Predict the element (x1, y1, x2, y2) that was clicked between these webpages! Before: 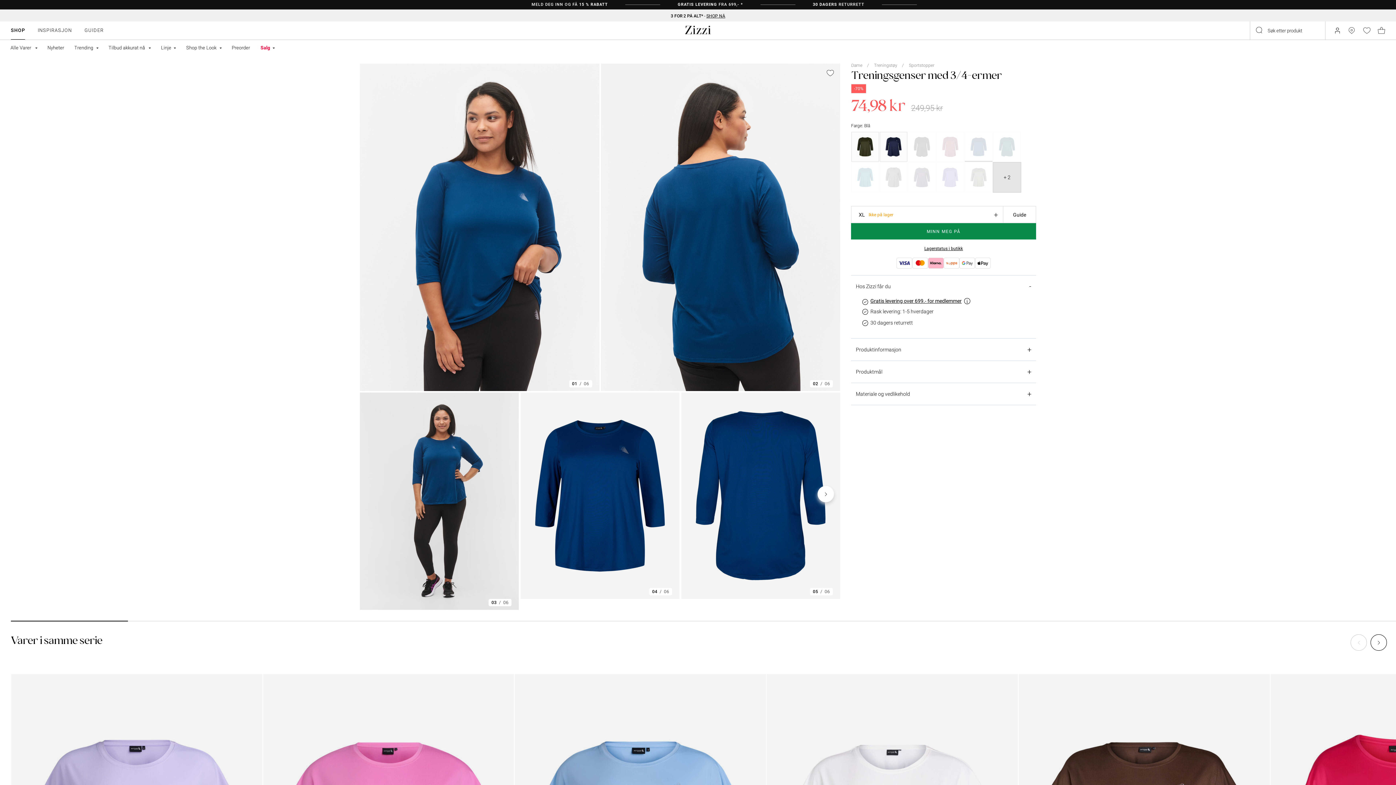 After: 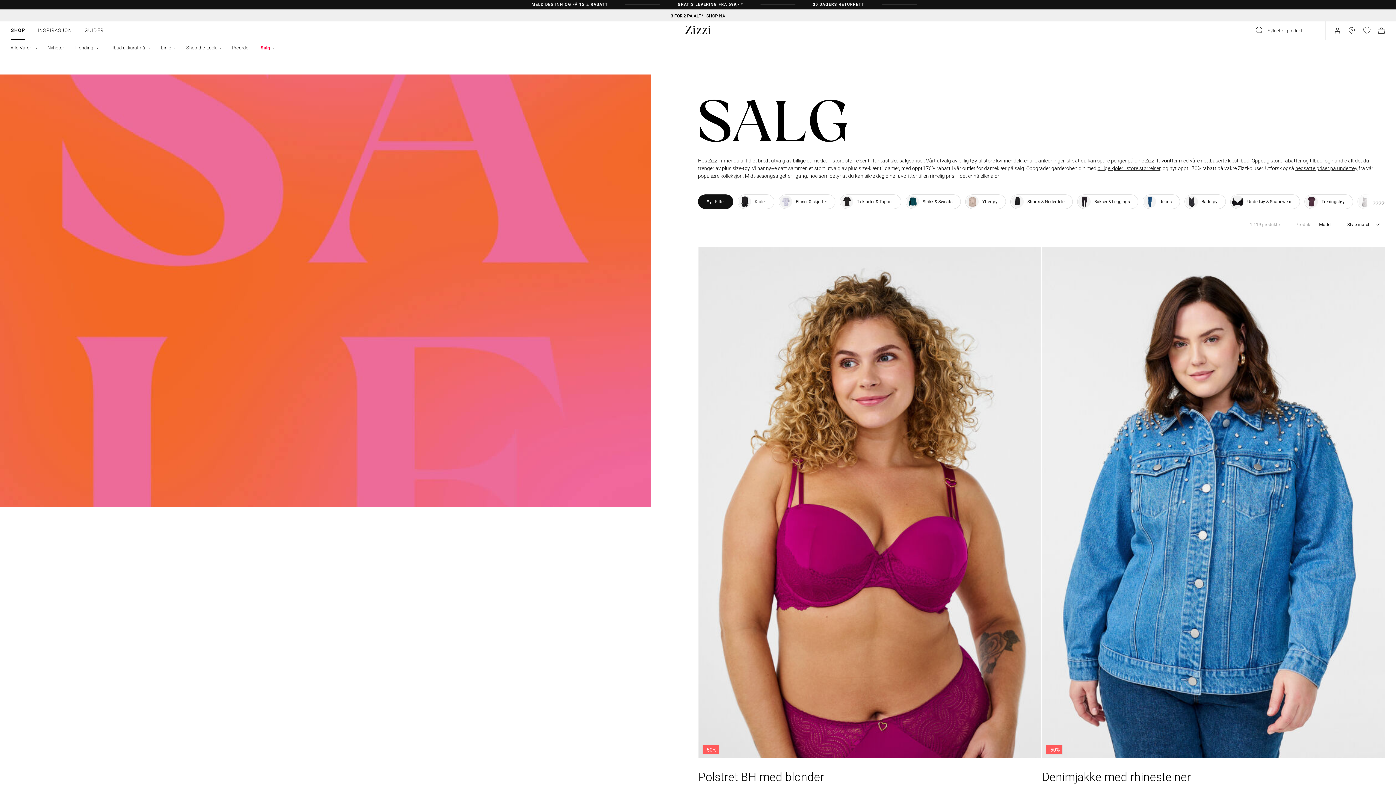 Action: label: Salg bbox: (260, 44, 275, 51)